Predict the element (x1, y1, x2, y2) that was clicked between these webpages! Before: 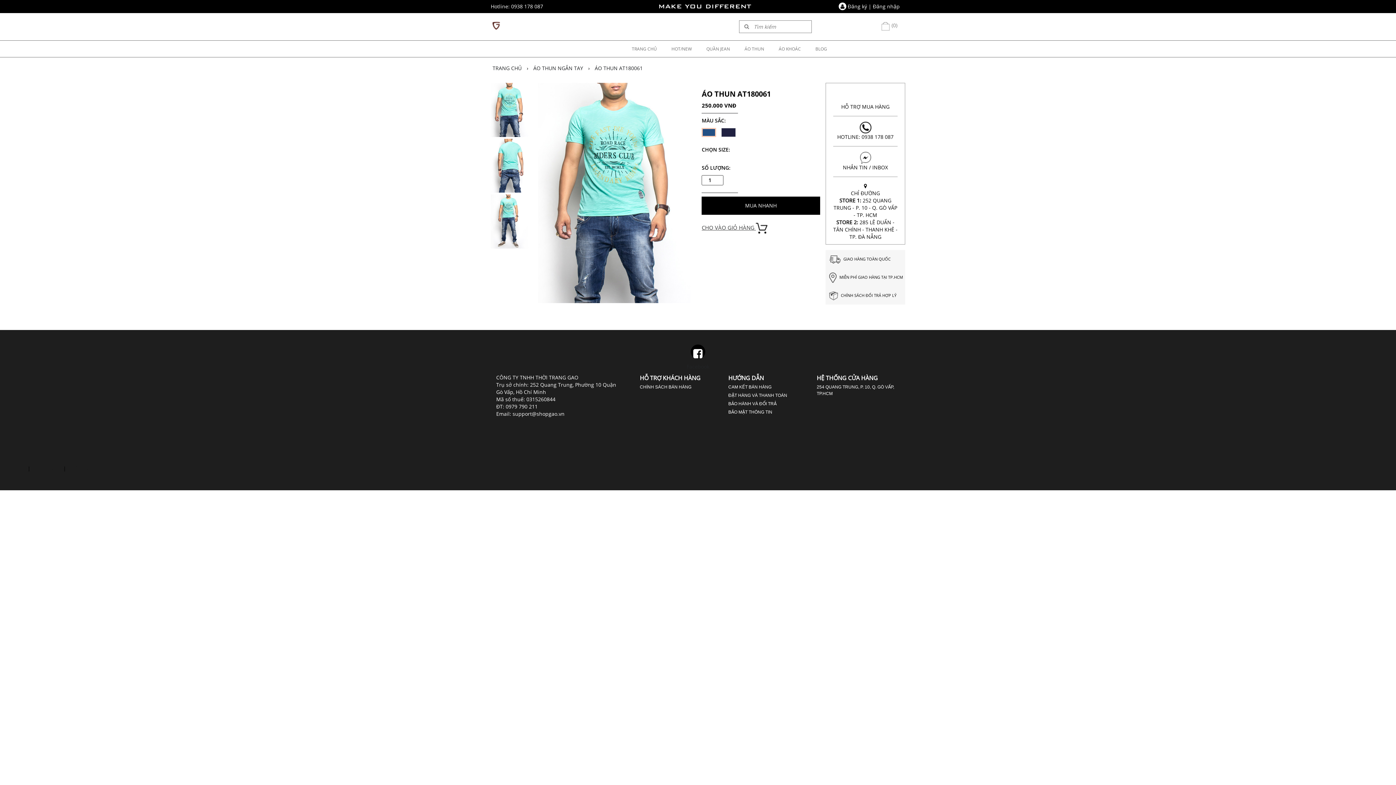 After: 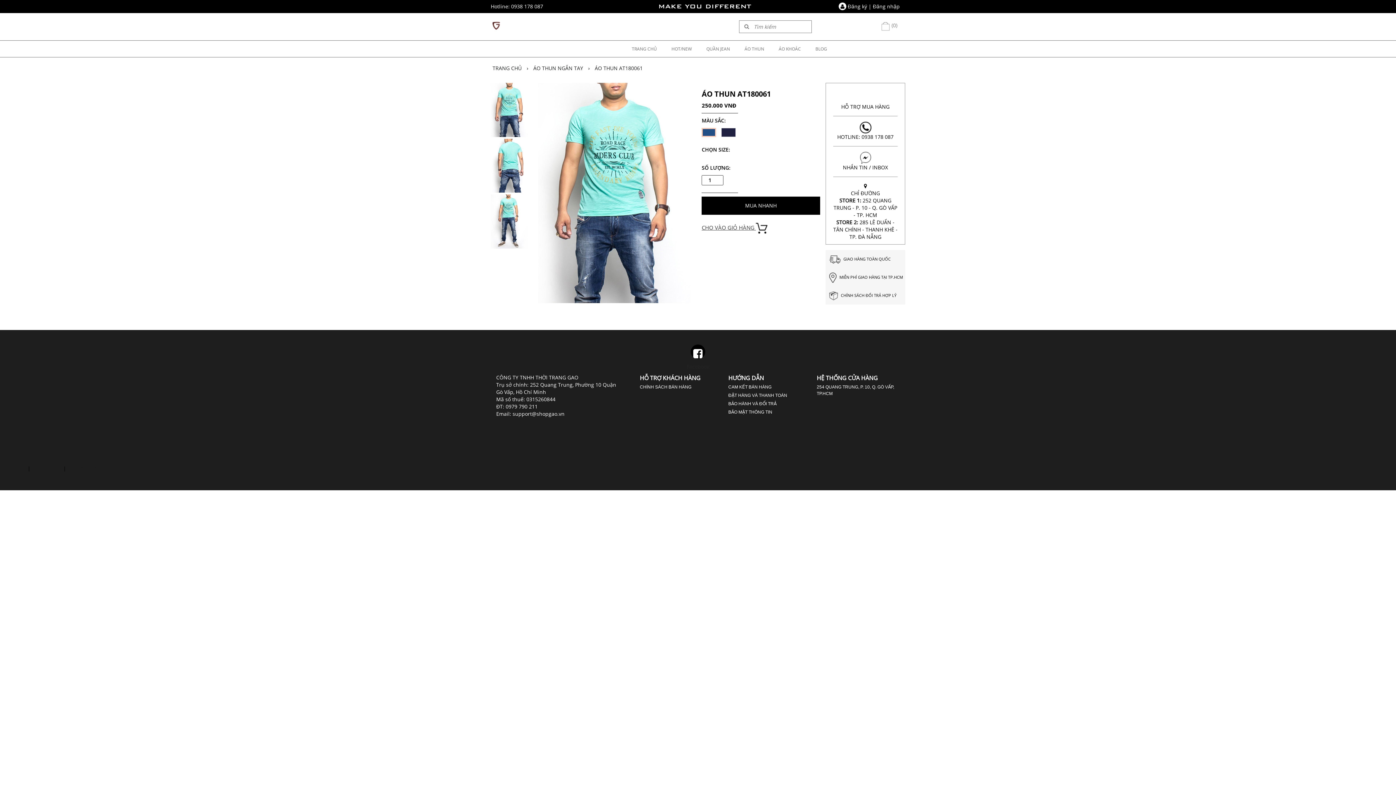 Action: bbox: (594, 64, 642, 71) label: ÁO THUN AT180061